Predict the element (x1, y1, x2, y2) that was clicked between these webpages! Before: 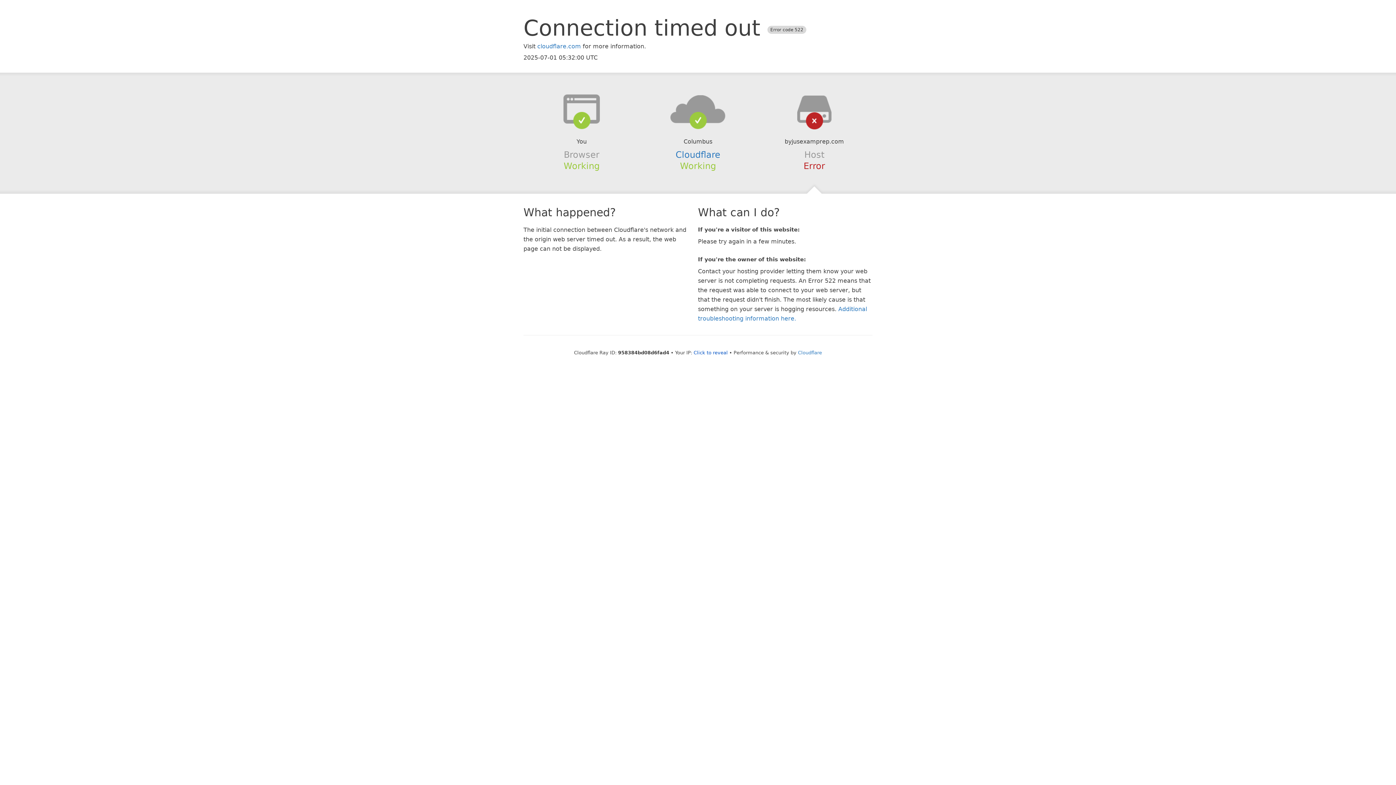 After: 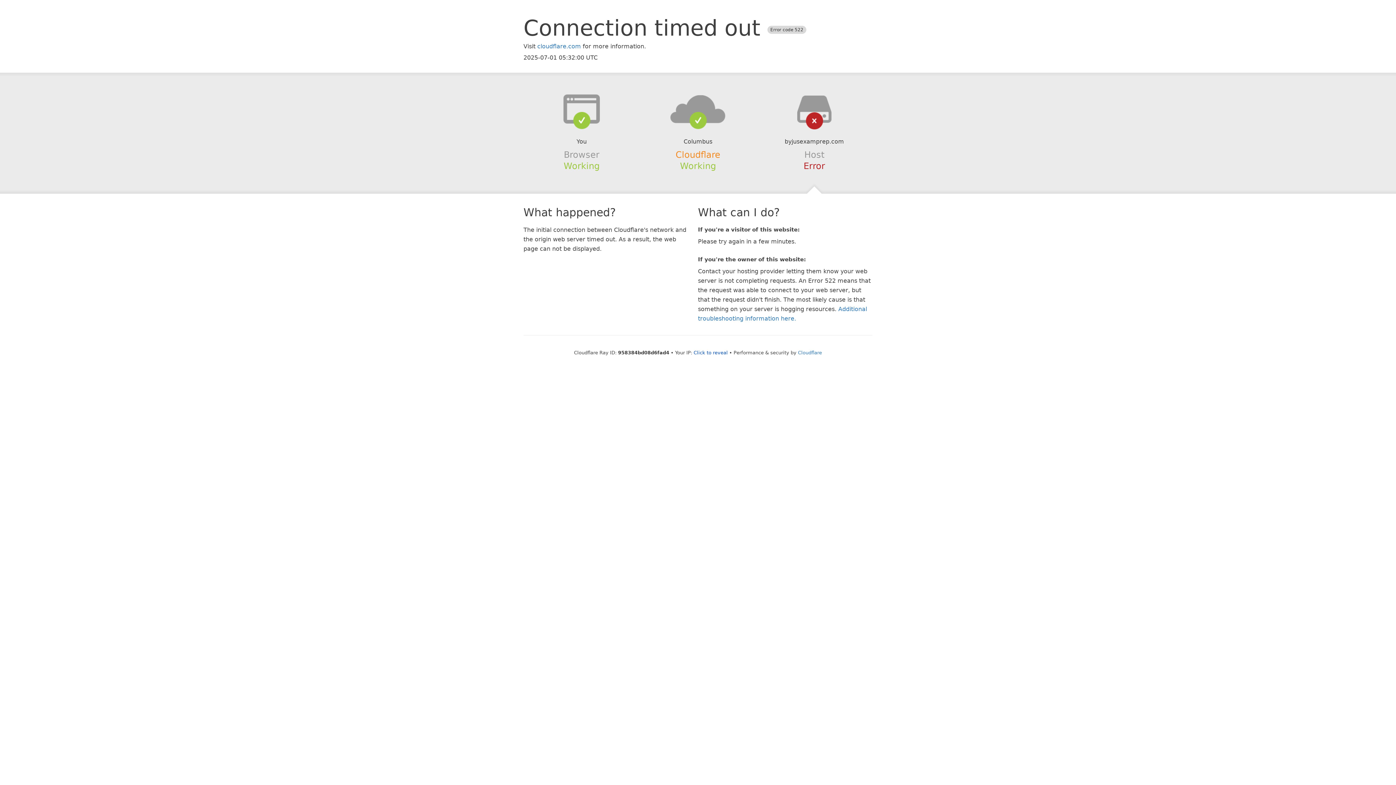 Action: label: Cloudflare bbox: (675, 149, 720, 159)